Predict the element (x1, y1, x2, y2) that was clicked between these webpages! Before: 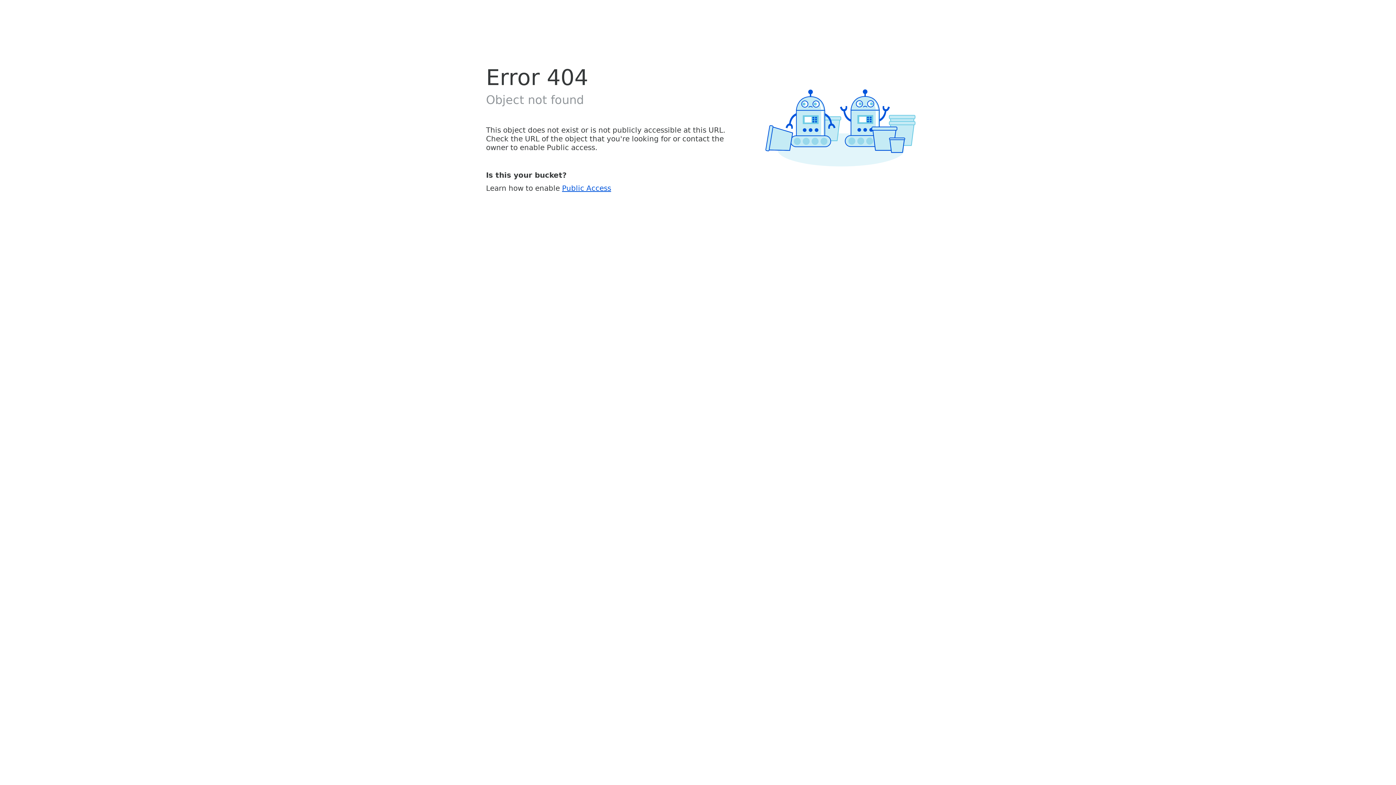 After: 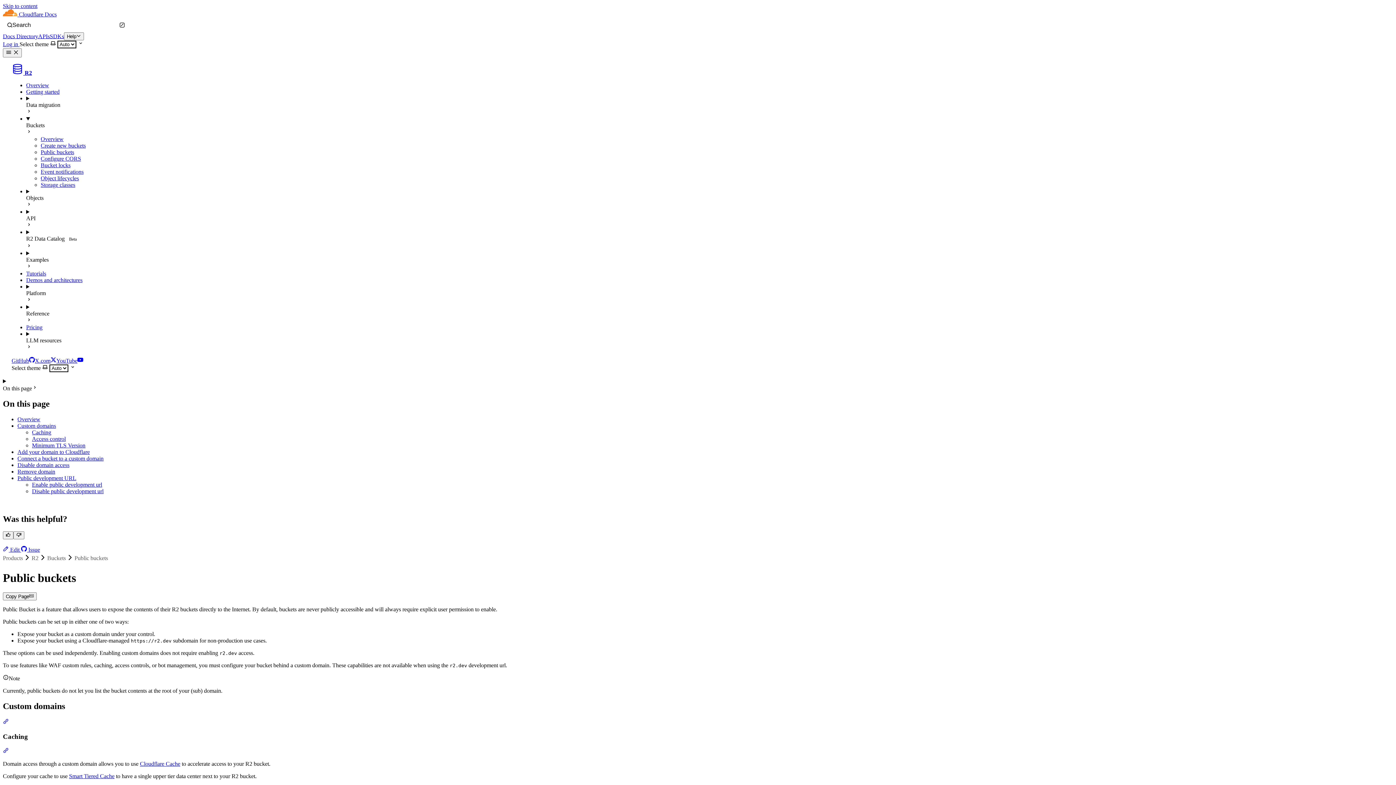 Action: bbox: (562, 183, 611, 192) label: Public Access